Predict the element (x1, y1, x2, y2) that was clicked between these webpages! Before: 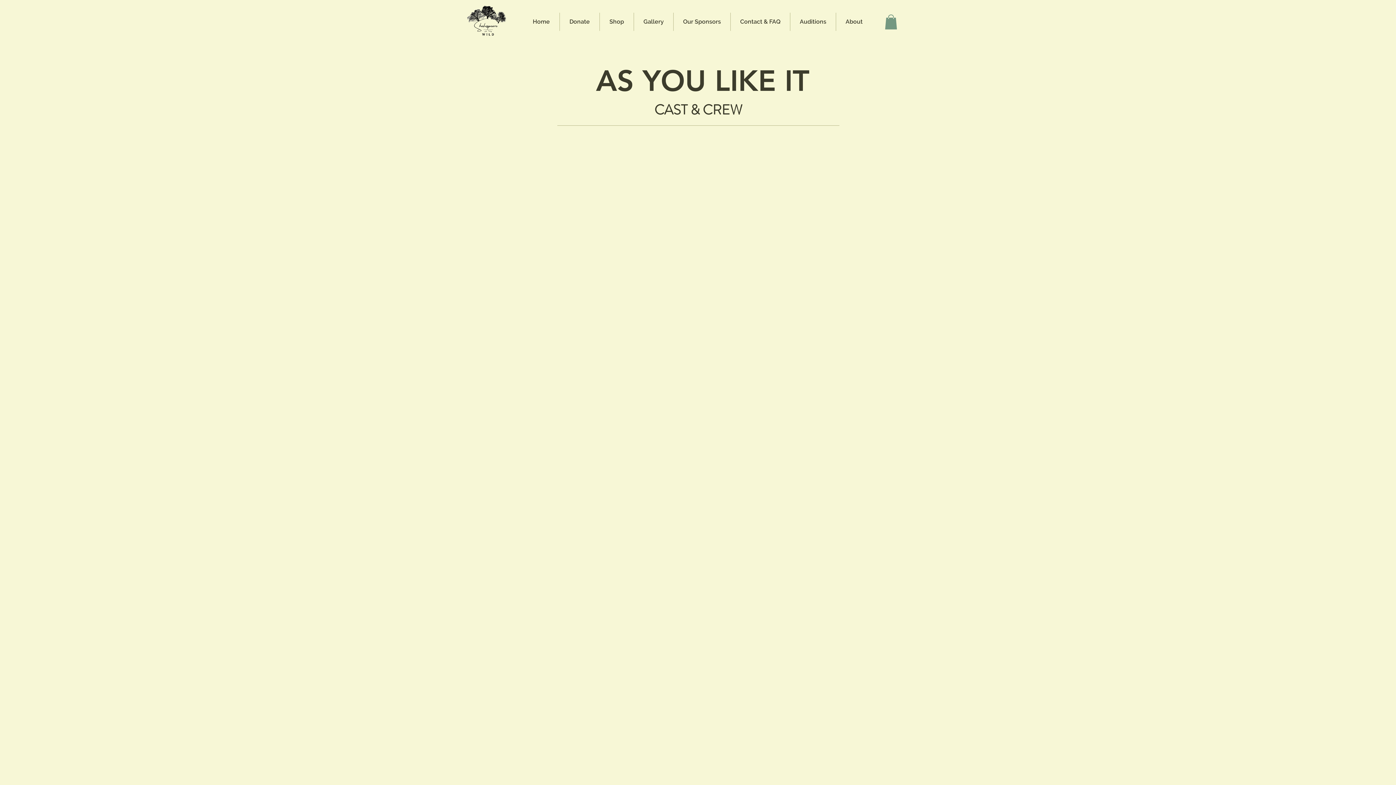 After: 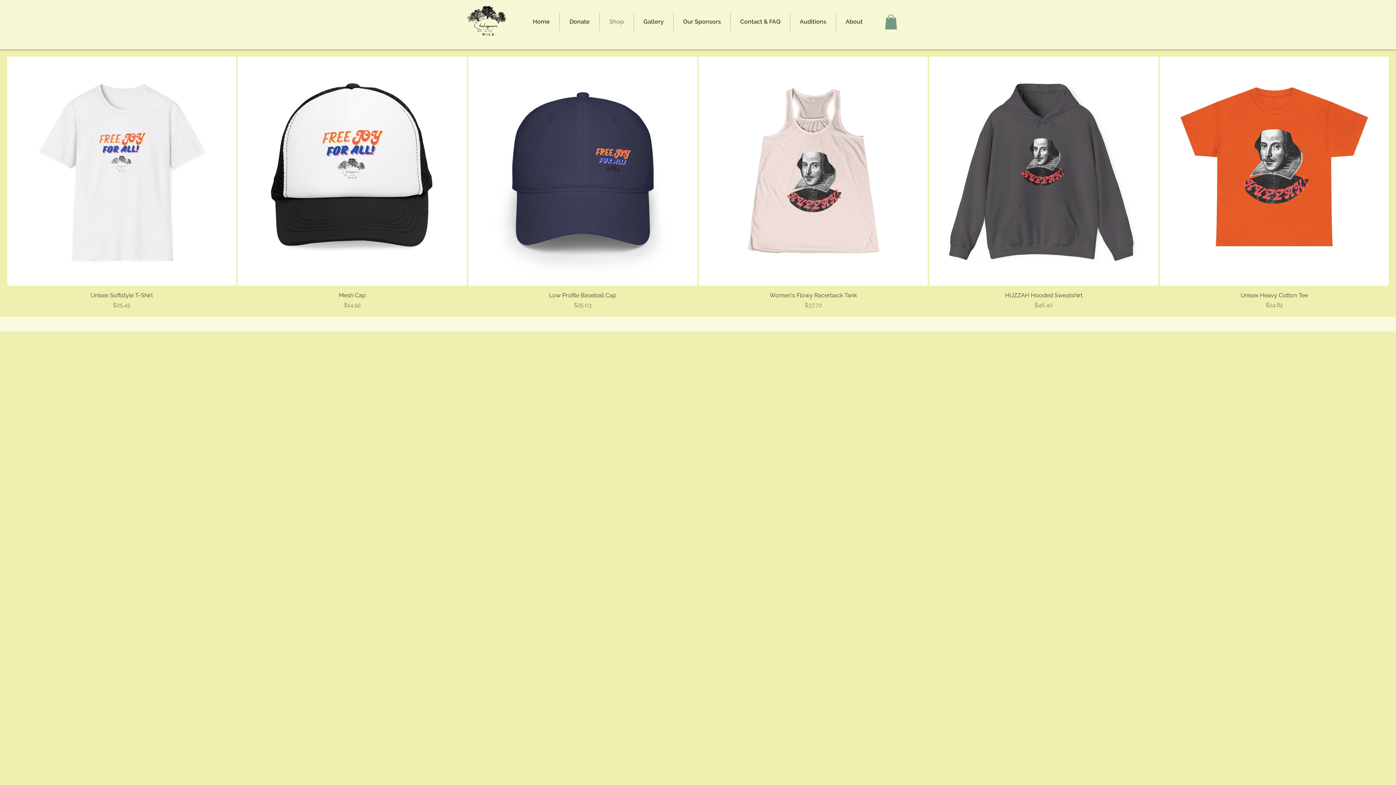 Action: label: Shop bbox: (600, 12, 633, 30)